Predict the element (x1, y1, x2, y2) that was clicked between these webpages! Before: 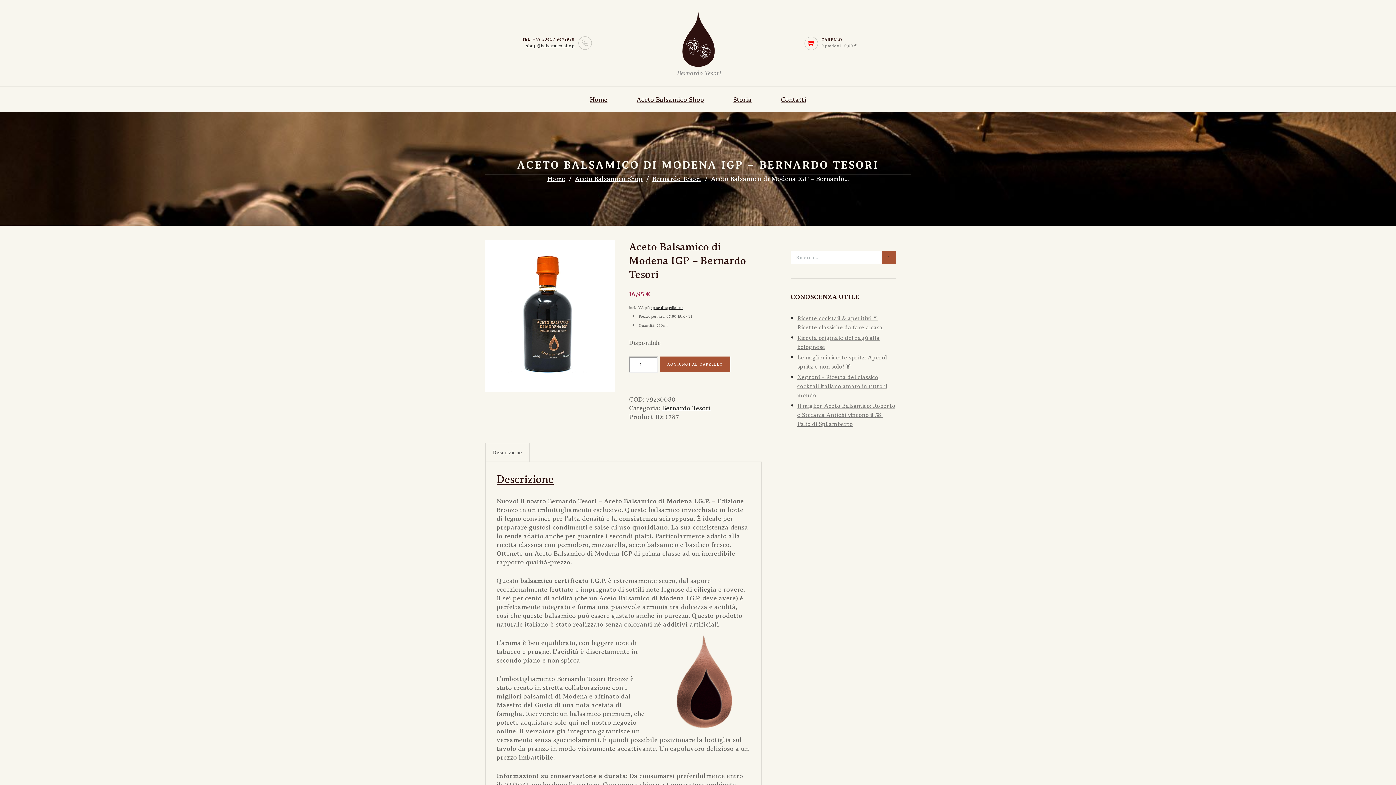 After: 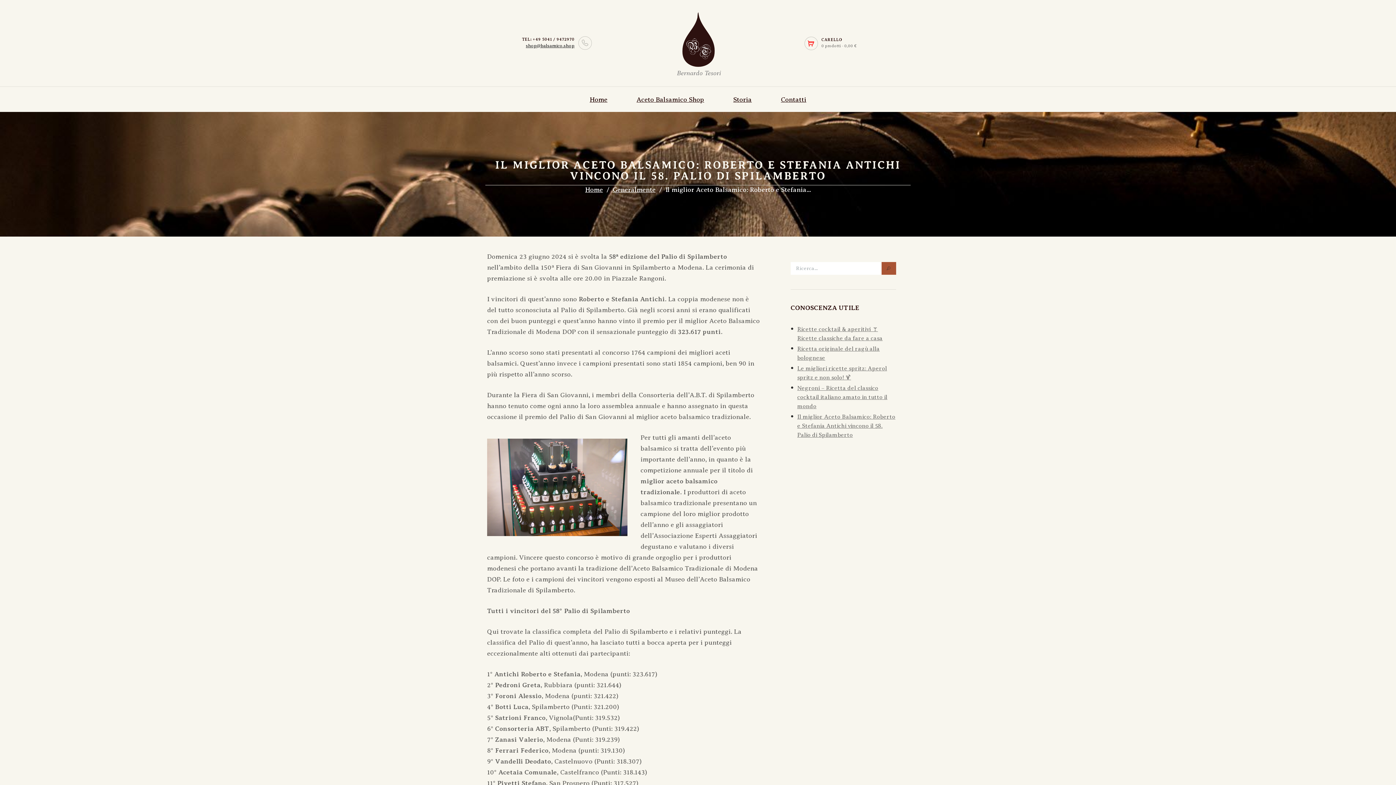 Action: bbox: (797, 402, 895, 427) label: Il miglior Aceto Balsamico: Roberto e Stefania Antichi vincono il 58. Palio di Spilamberto